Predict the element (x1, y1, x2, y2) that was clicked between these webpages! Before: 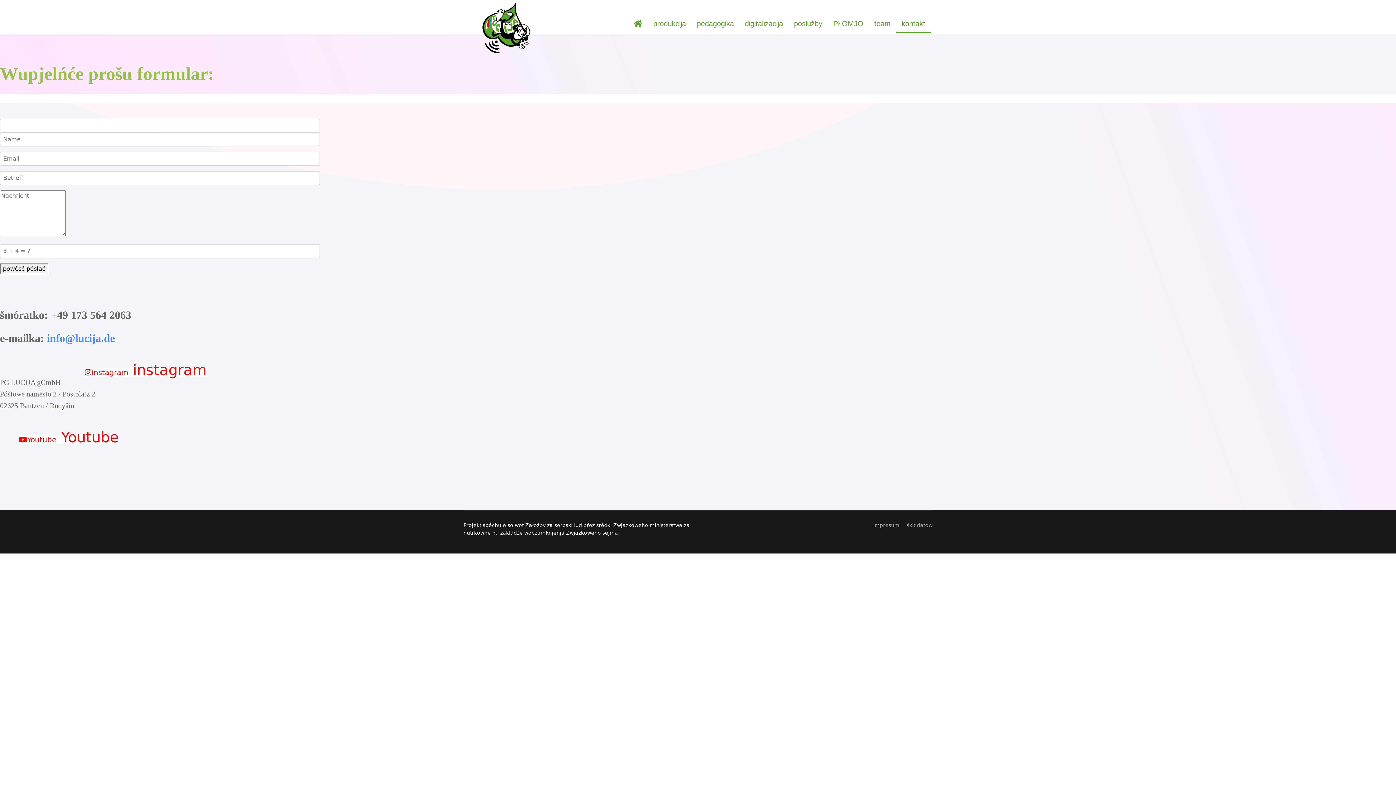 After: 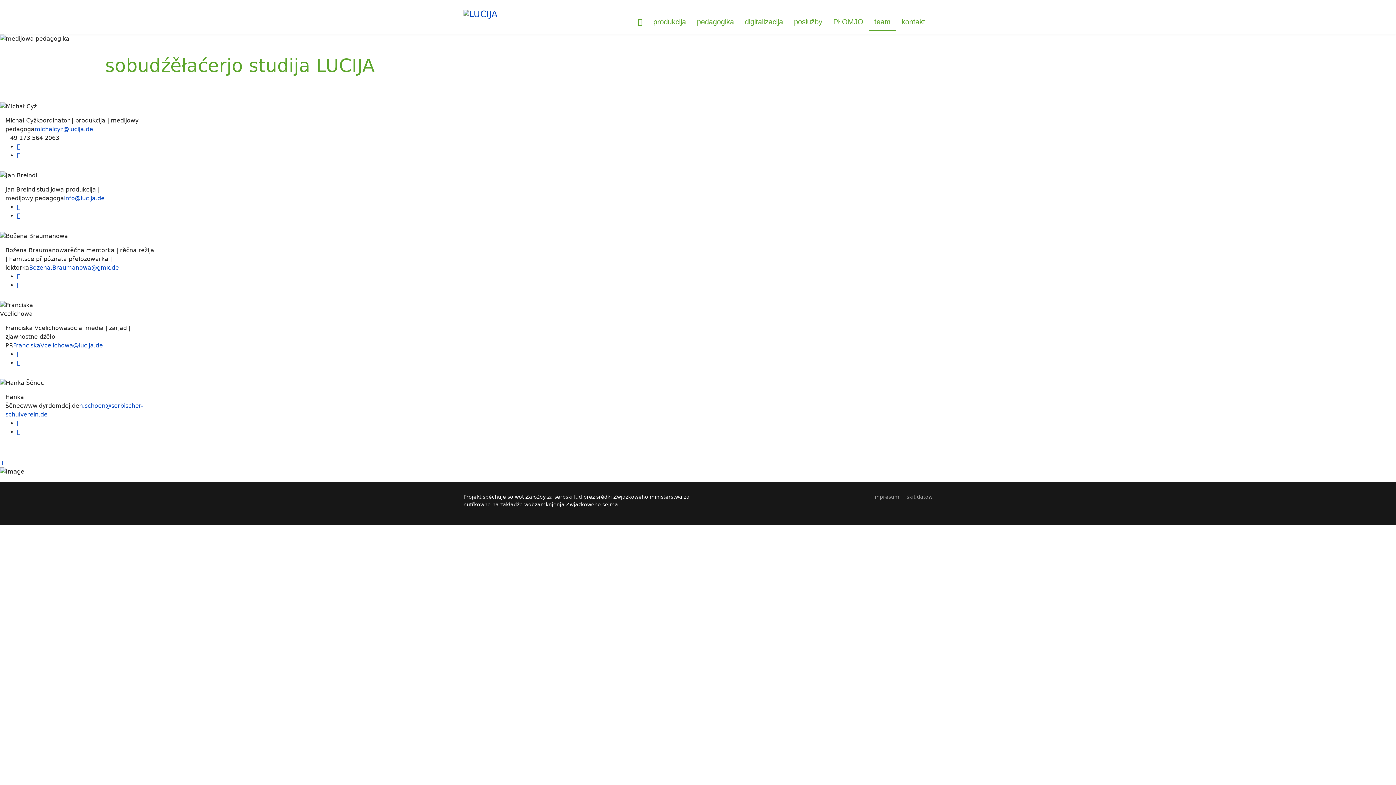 Action: label: team bbox: (869, 16, 896, 31)